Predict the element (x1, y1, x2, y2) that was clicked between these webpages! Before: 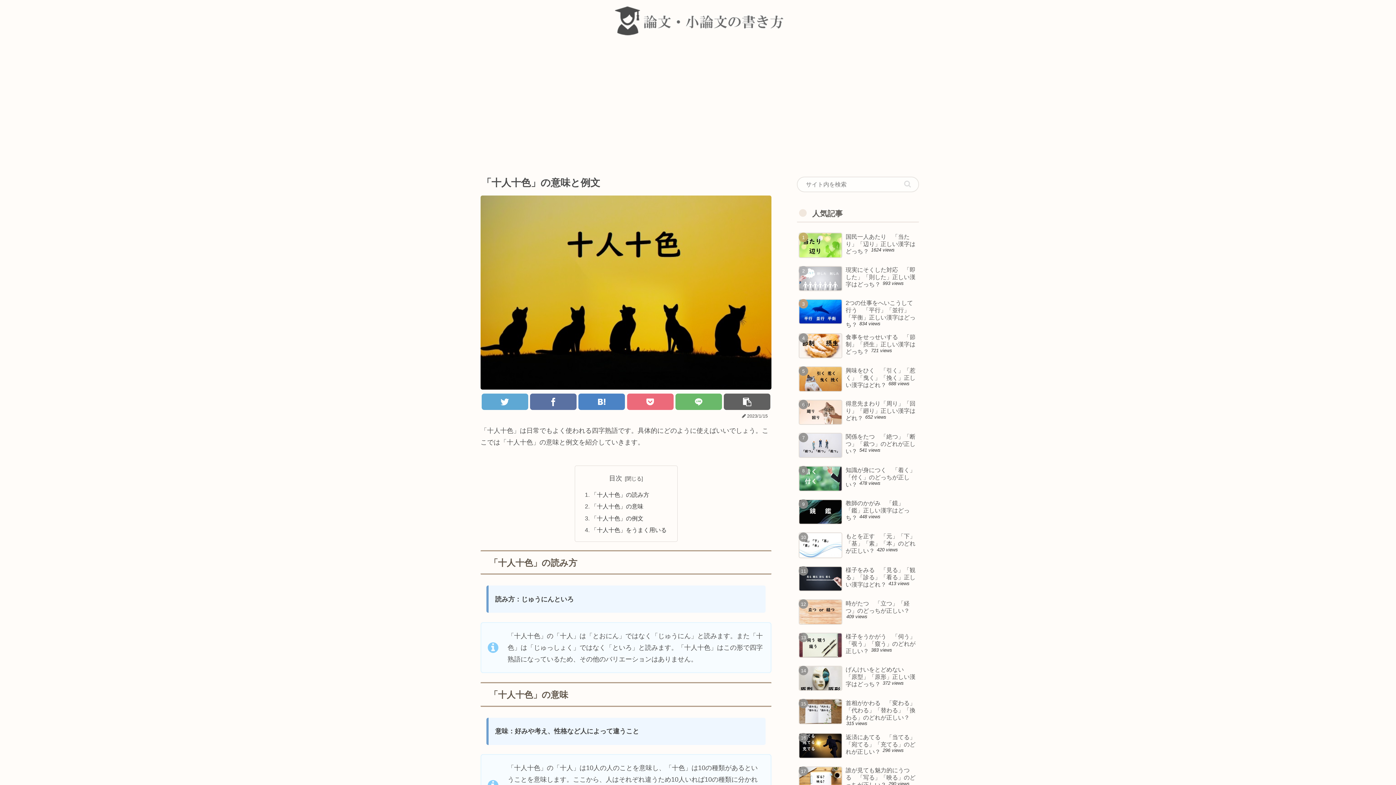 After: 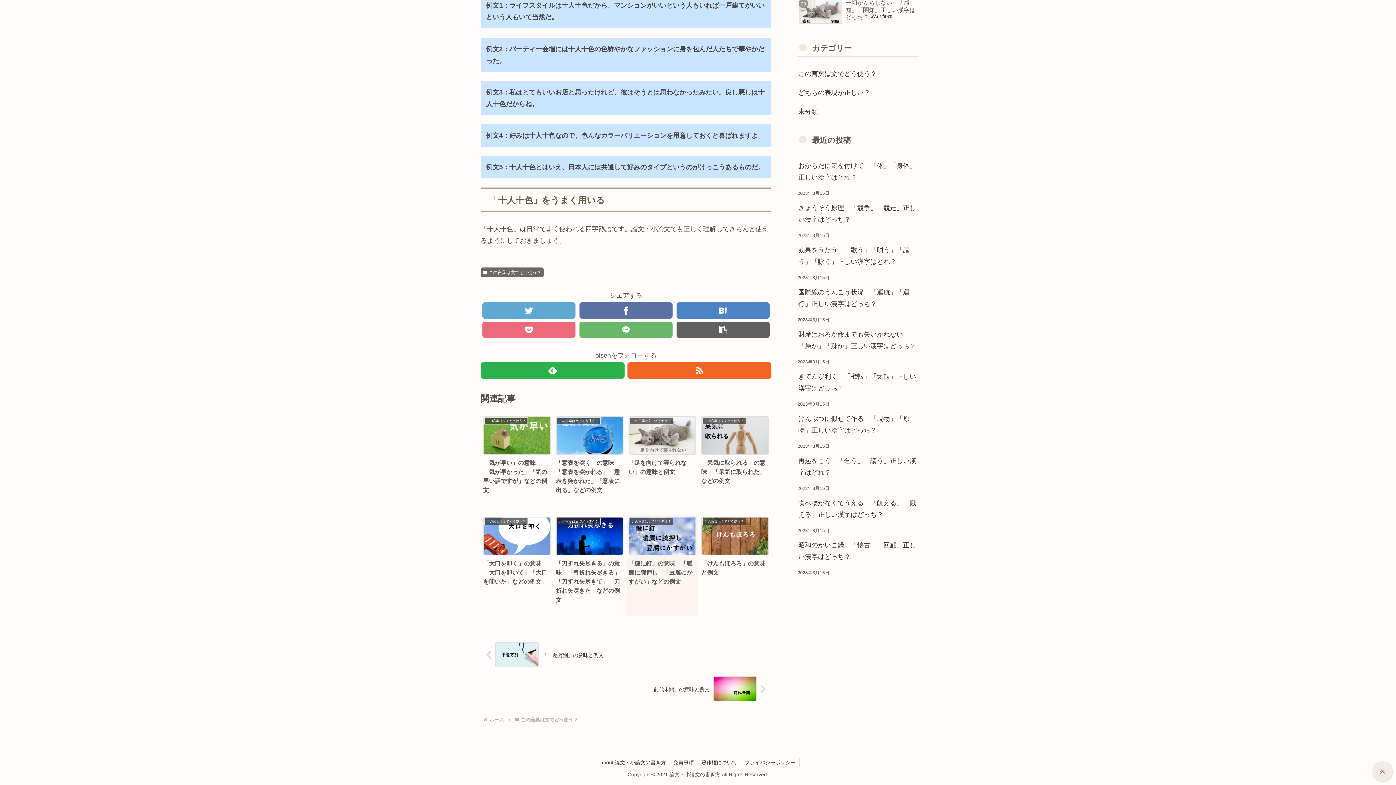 Action: bbox: (591, 526, 666, 533) label: 「十人十色」をうまく用いる